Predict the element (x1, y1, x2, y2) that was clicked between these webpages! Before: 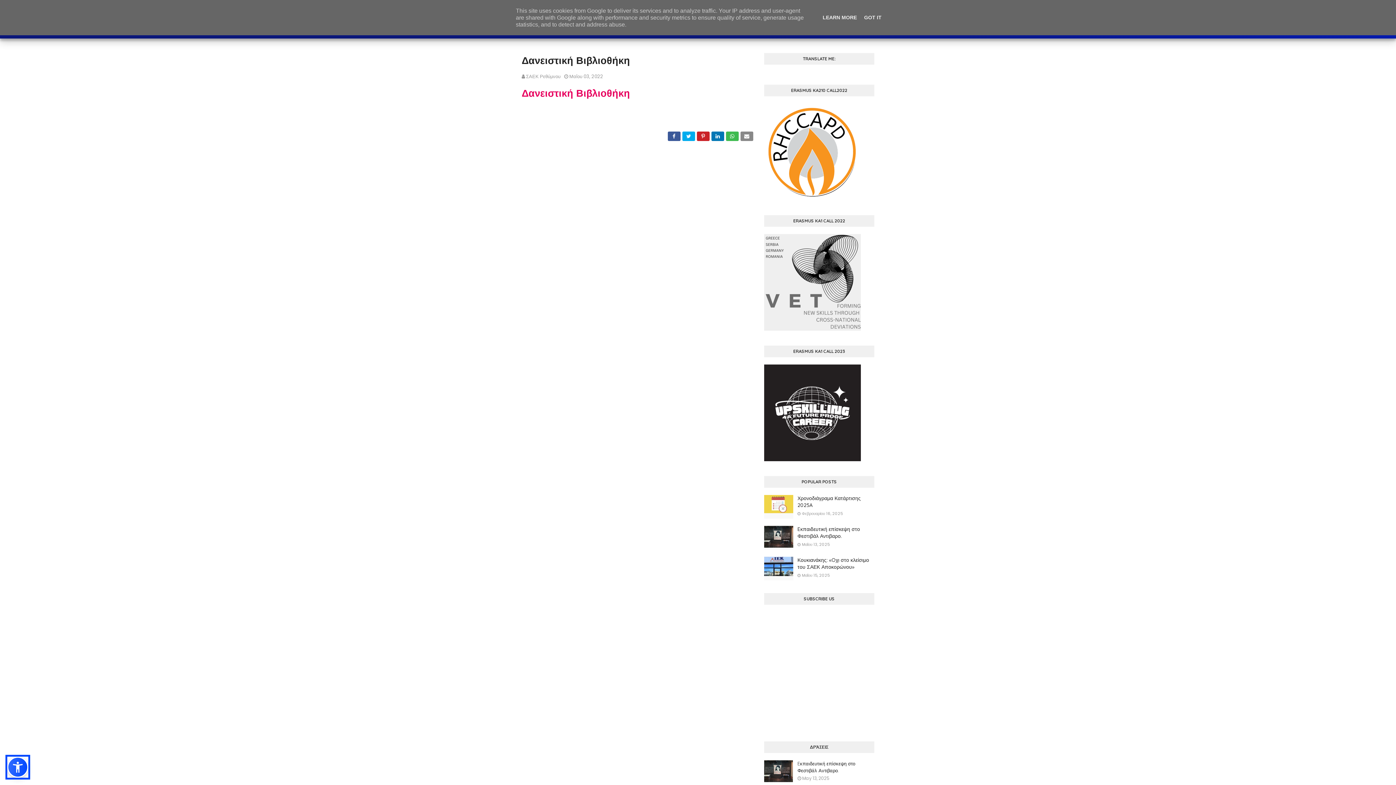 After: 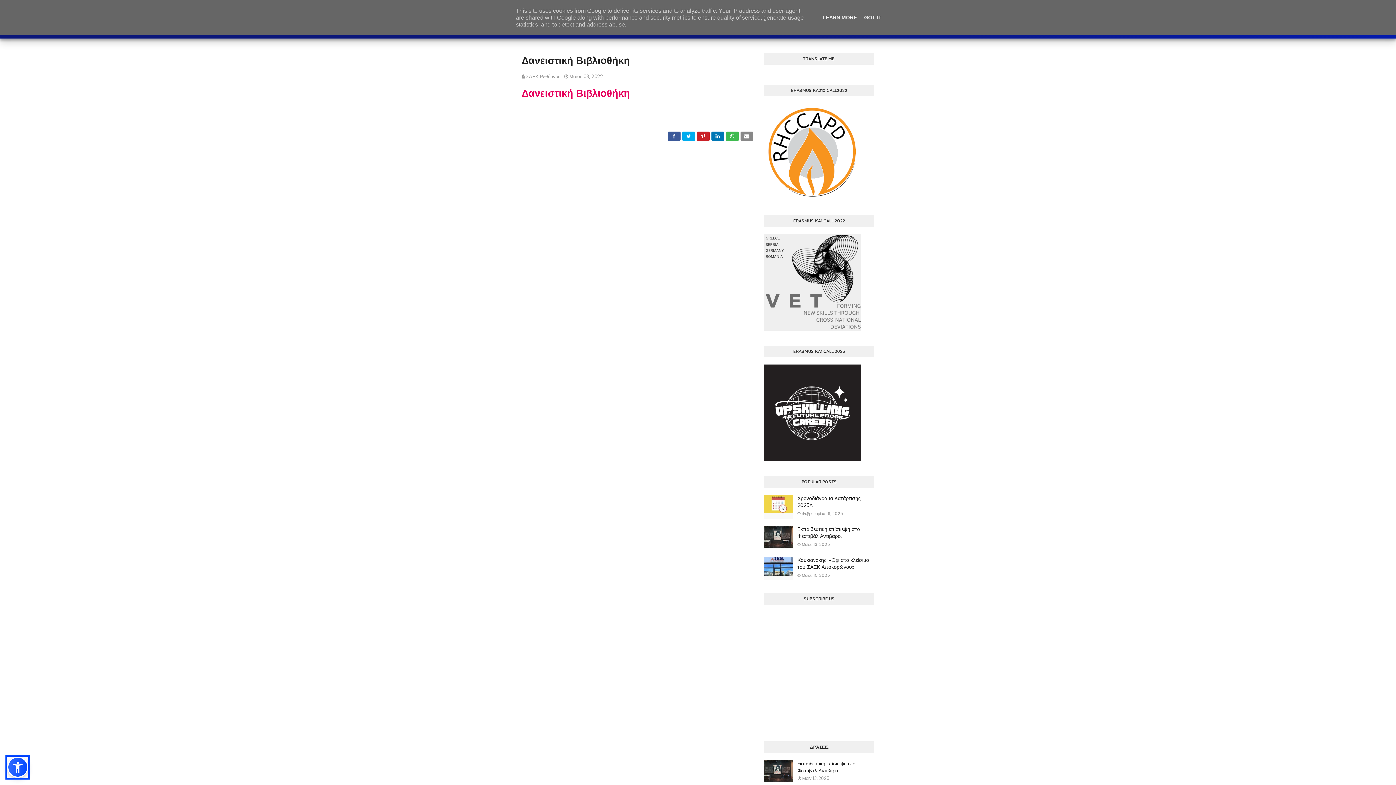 Action: bbox: (526, 73, 560, 80) label: ΣΑΕΚ Ρεθύμνου